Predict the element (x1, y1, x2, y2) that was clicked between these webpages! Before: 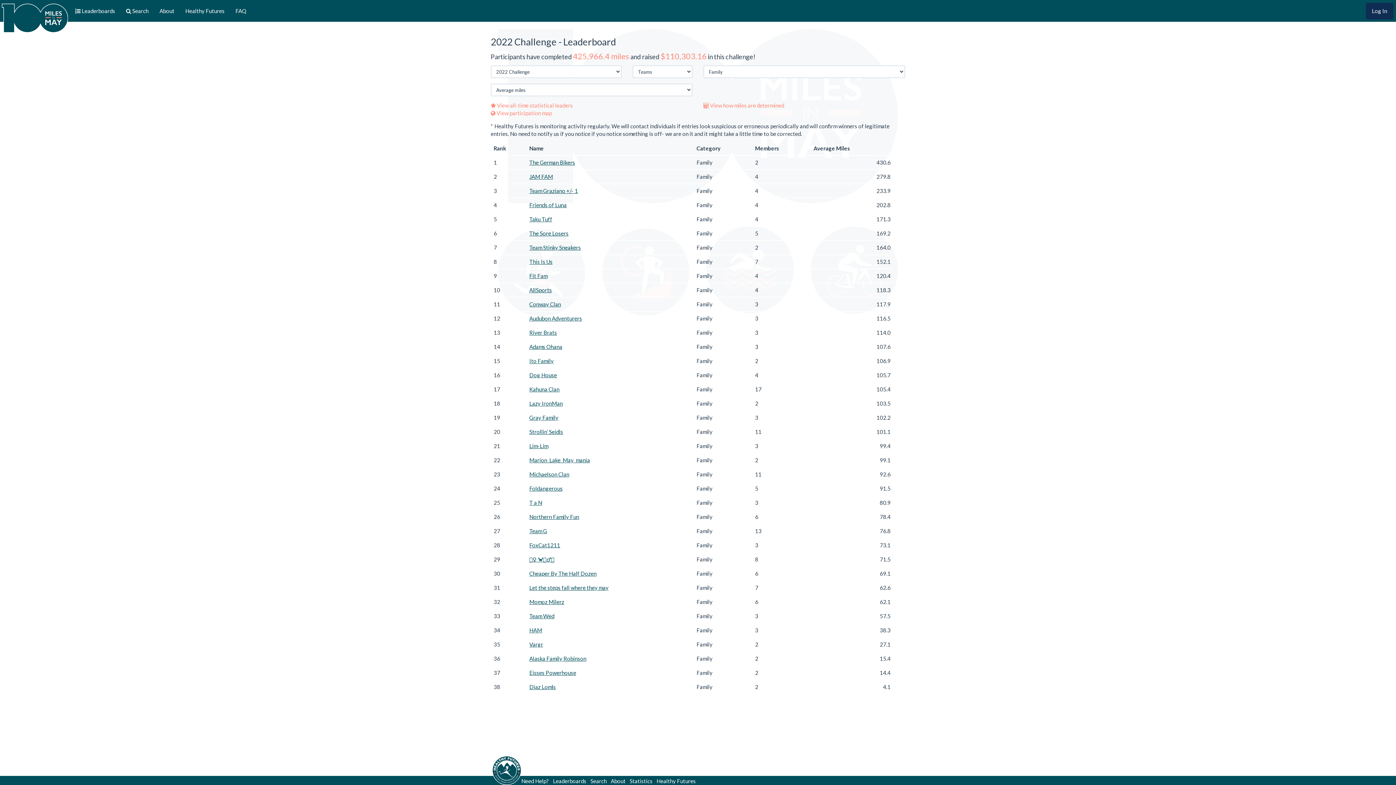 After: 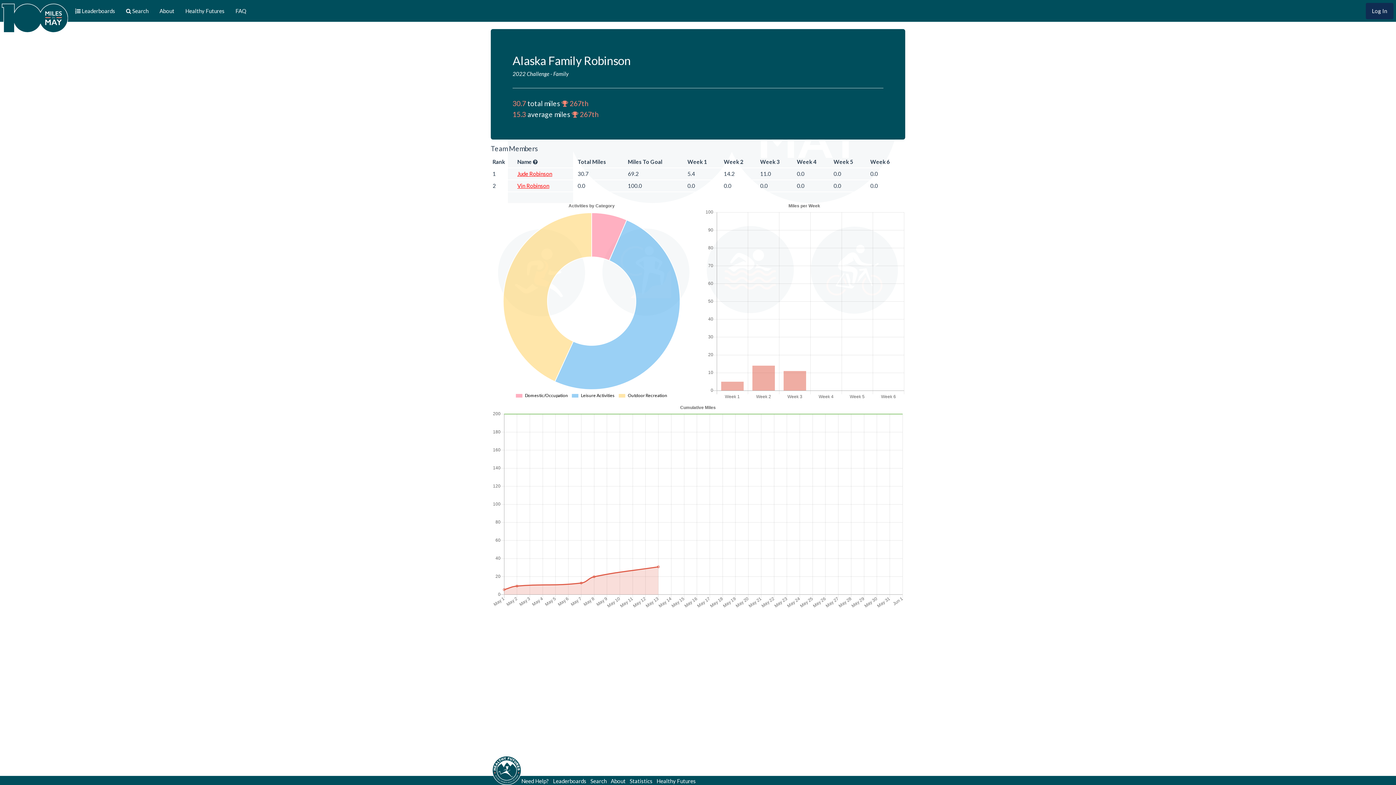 Action: label: Alaska Family Robinson bbox: (529, 655, 586, 662)